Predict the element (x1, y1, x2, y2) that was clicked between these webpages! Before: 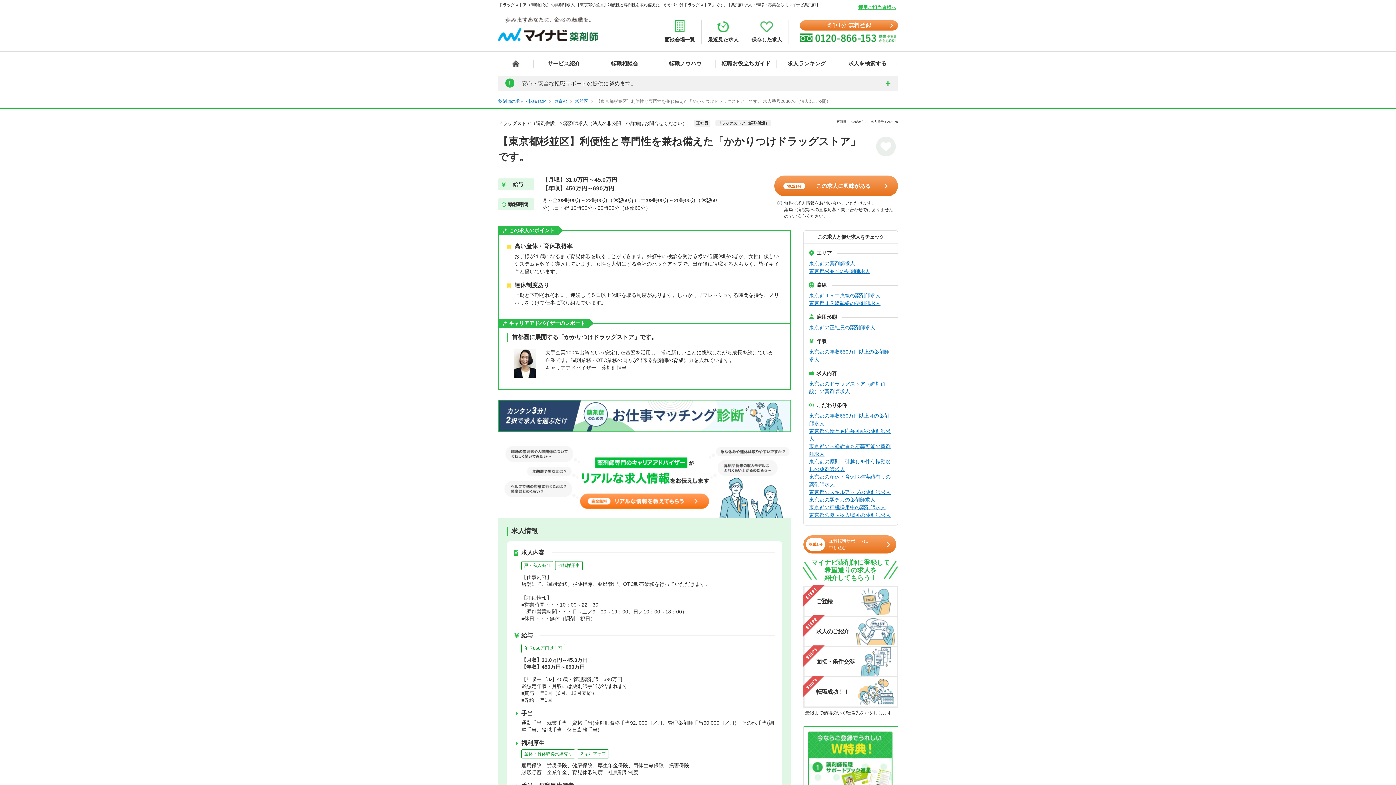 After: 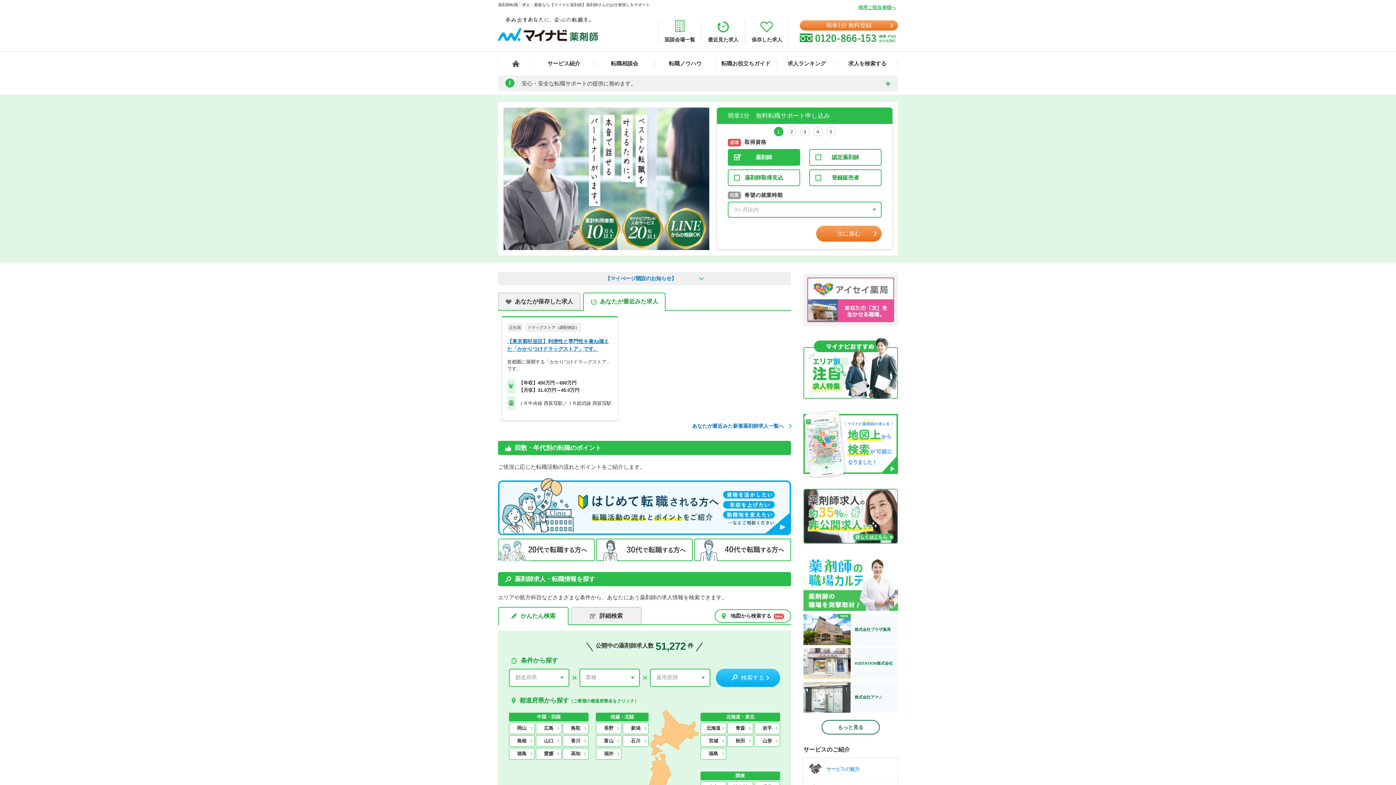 Action: bbox: (498, 59, 533, 67)